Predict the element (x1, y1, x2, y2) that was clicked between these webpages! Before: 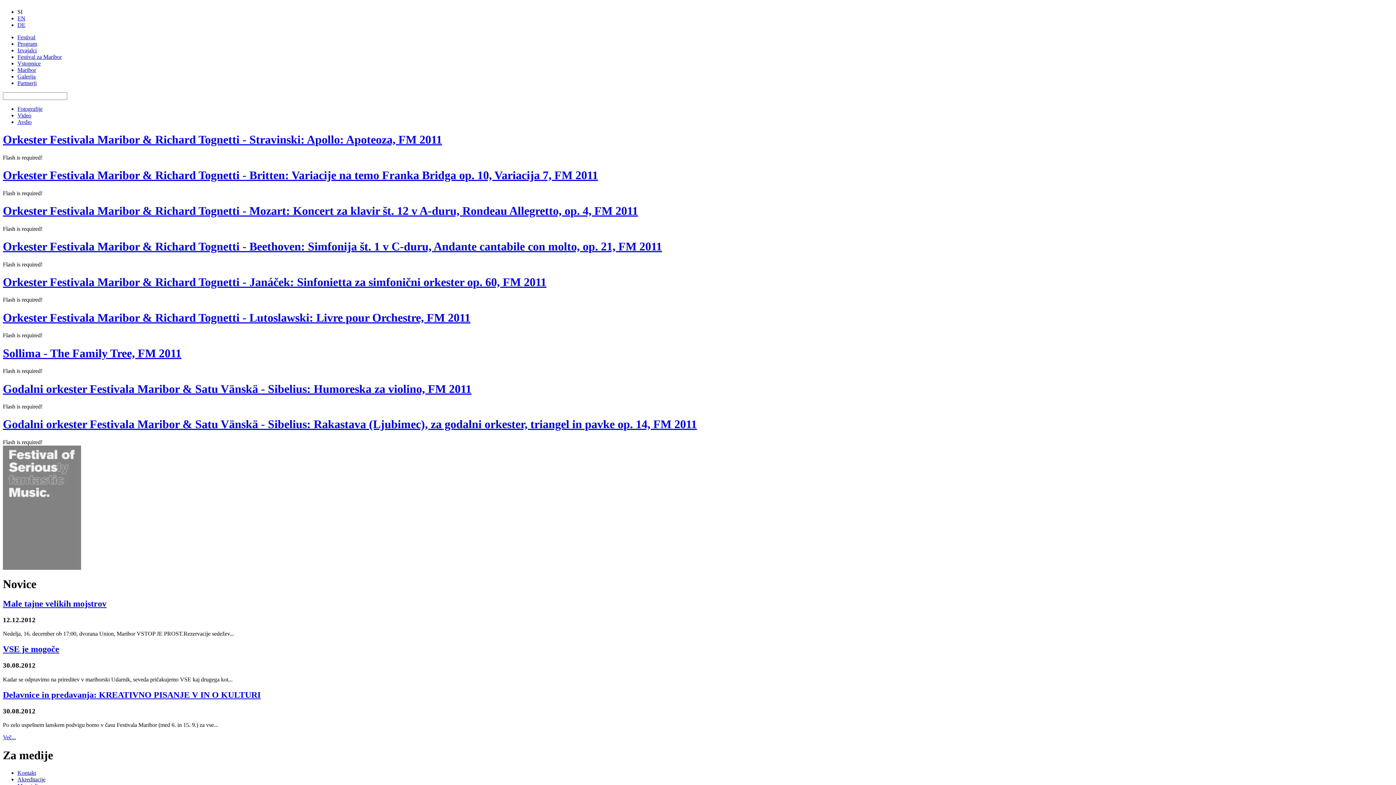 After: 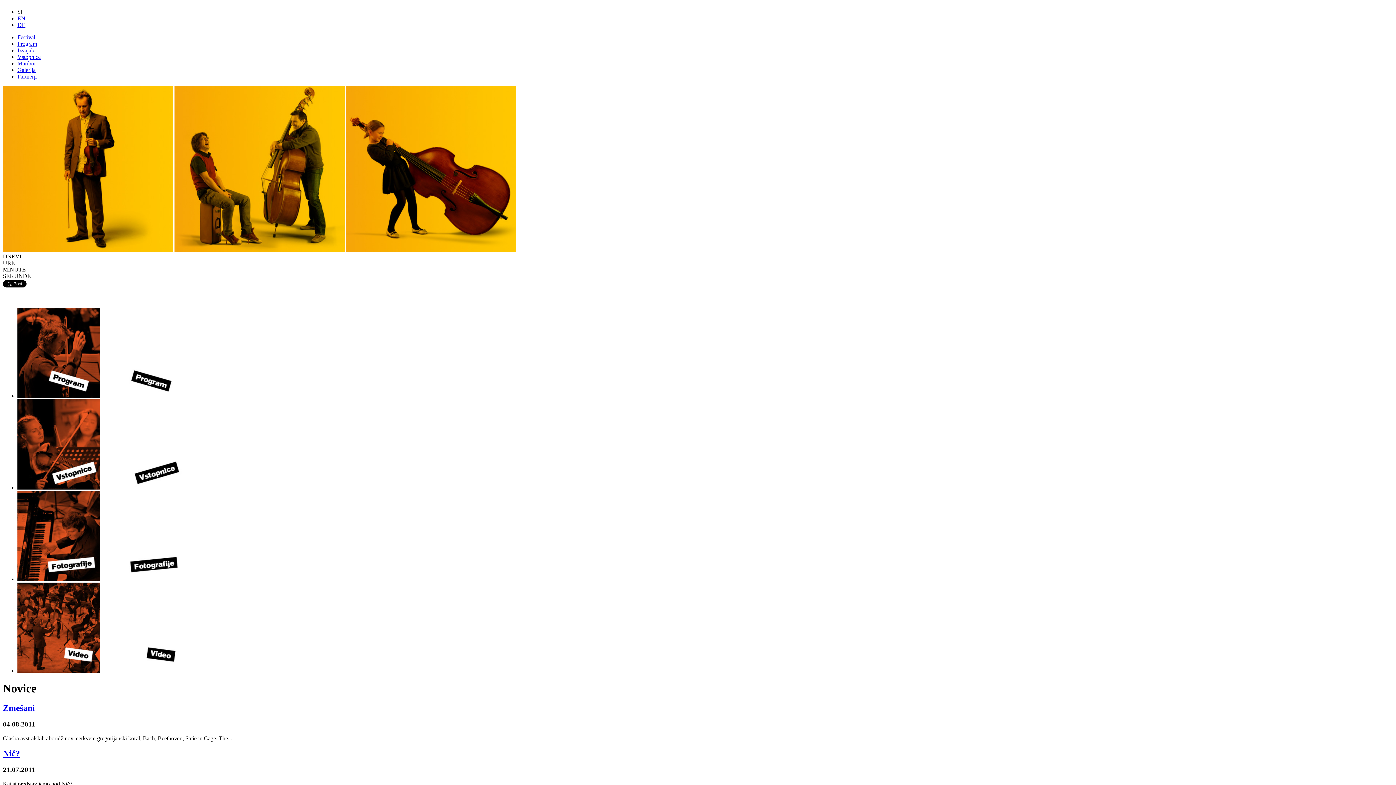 Action: bbox: (2, 417, 697, 431) label: Godalni orkester Festivala Maribor & Satu Vänskä - Sibelius: Rakastava (Ljubimec), za godalni orkester, triangel in pavke op. 14, FM 2011